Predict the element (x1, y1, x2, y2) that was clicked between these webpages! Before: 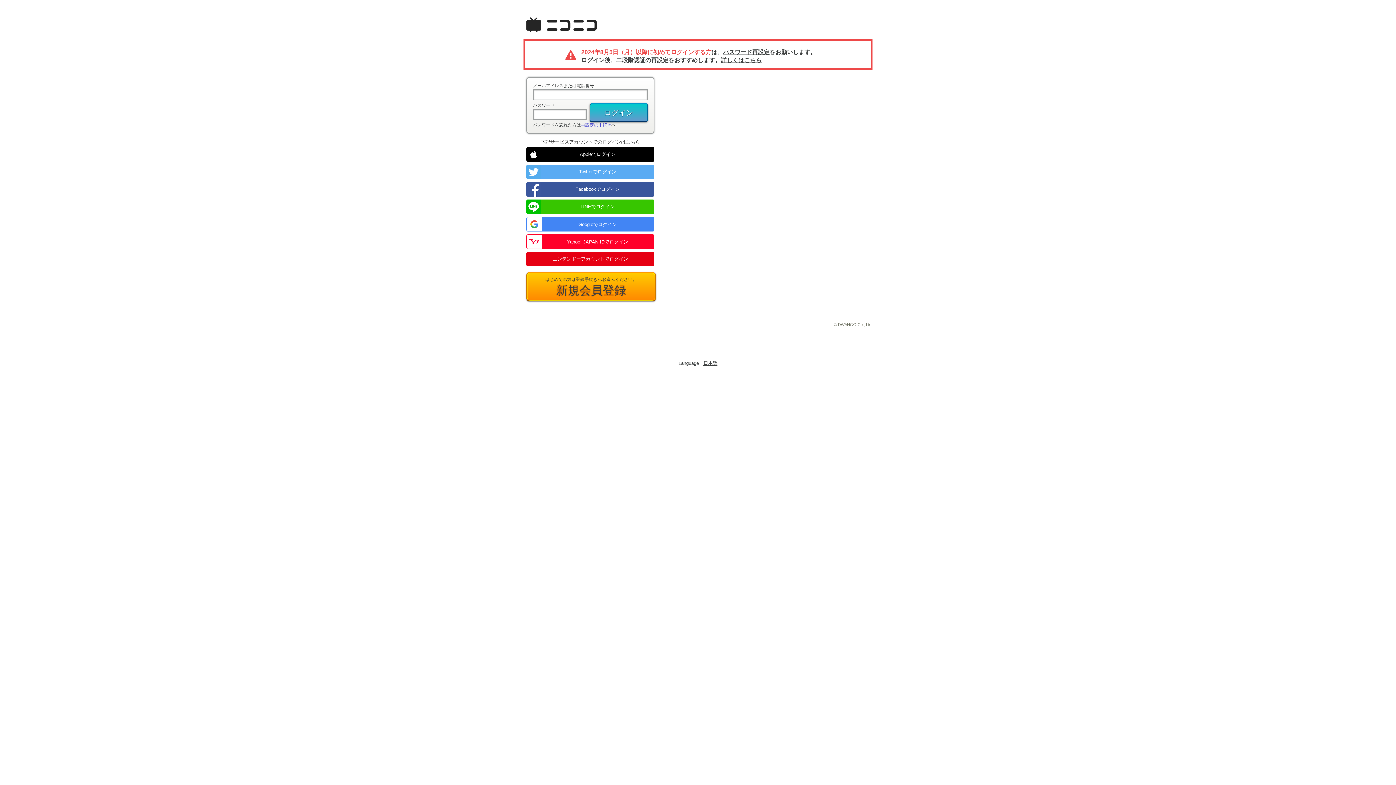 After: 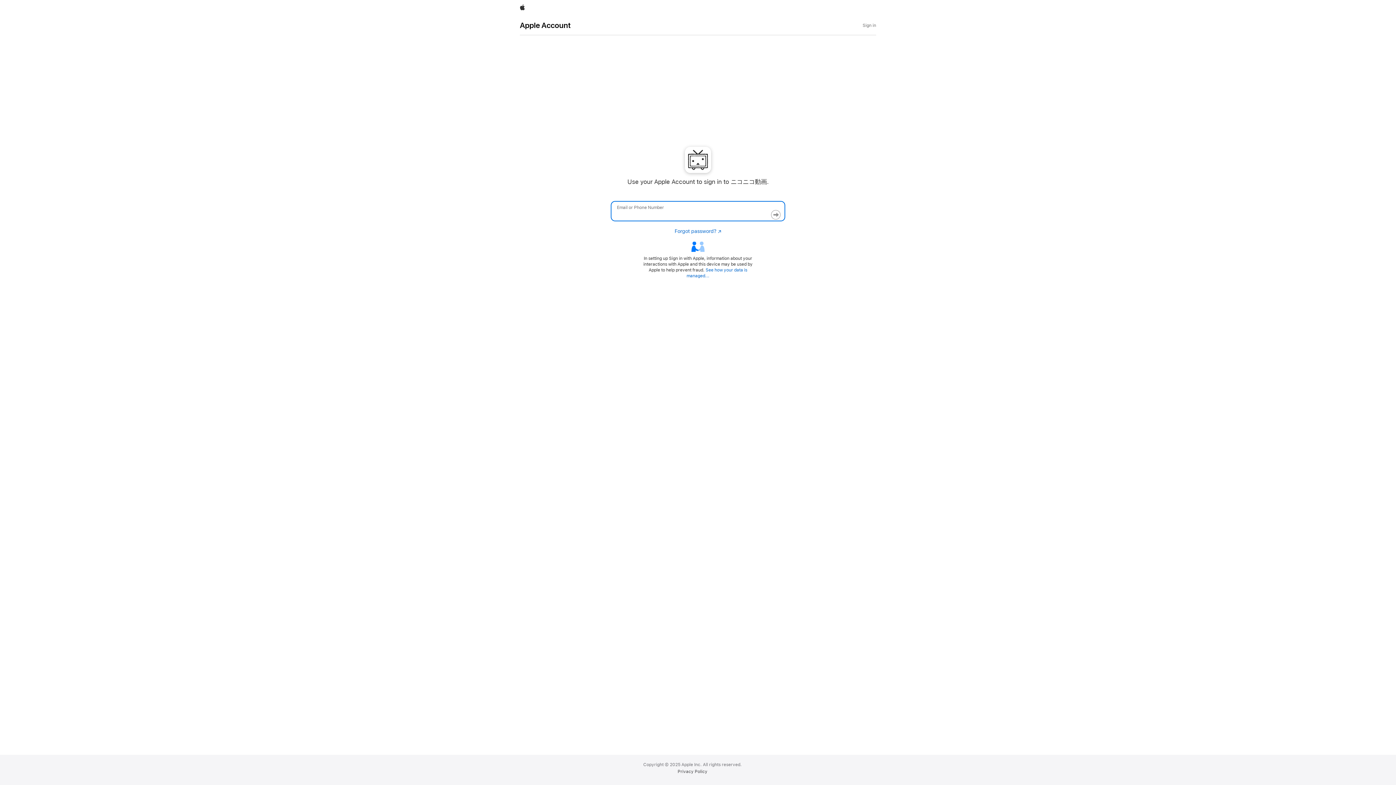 Action: label: Appleでログイン bbox: (526, 147, 654, 161)